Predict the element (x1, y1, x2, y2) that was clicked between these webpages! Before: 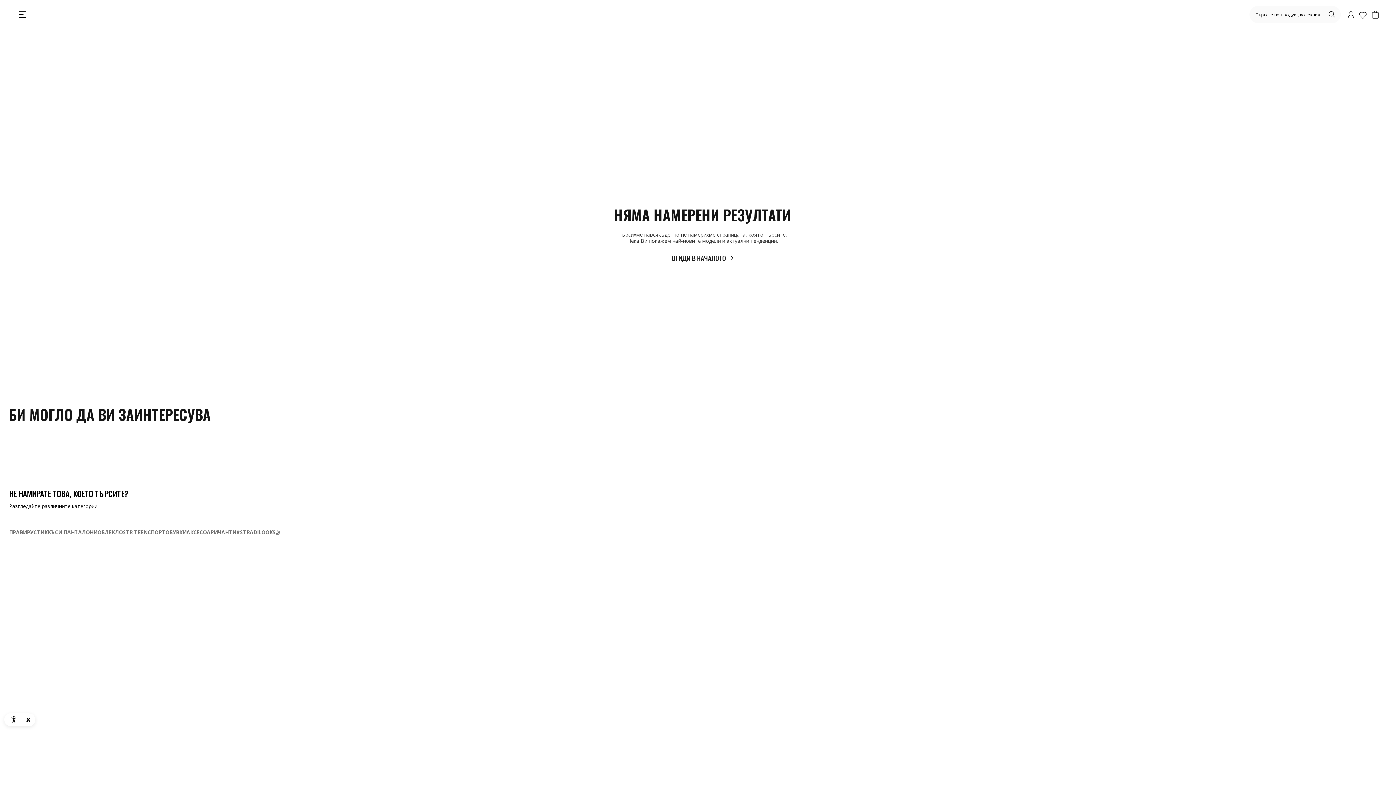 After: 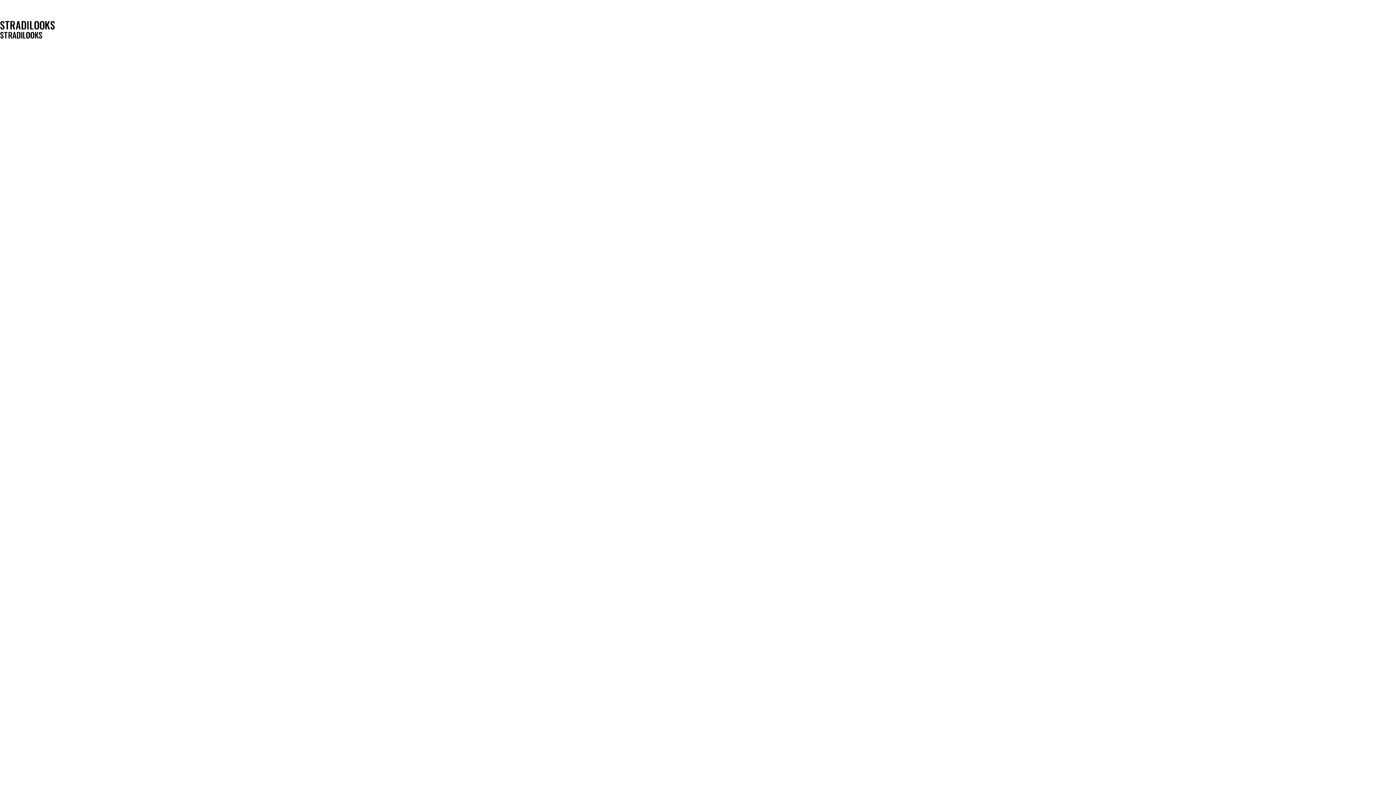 Action: label: #STRADILOOKS🤳 bbox: (236, 529, 280, 535)